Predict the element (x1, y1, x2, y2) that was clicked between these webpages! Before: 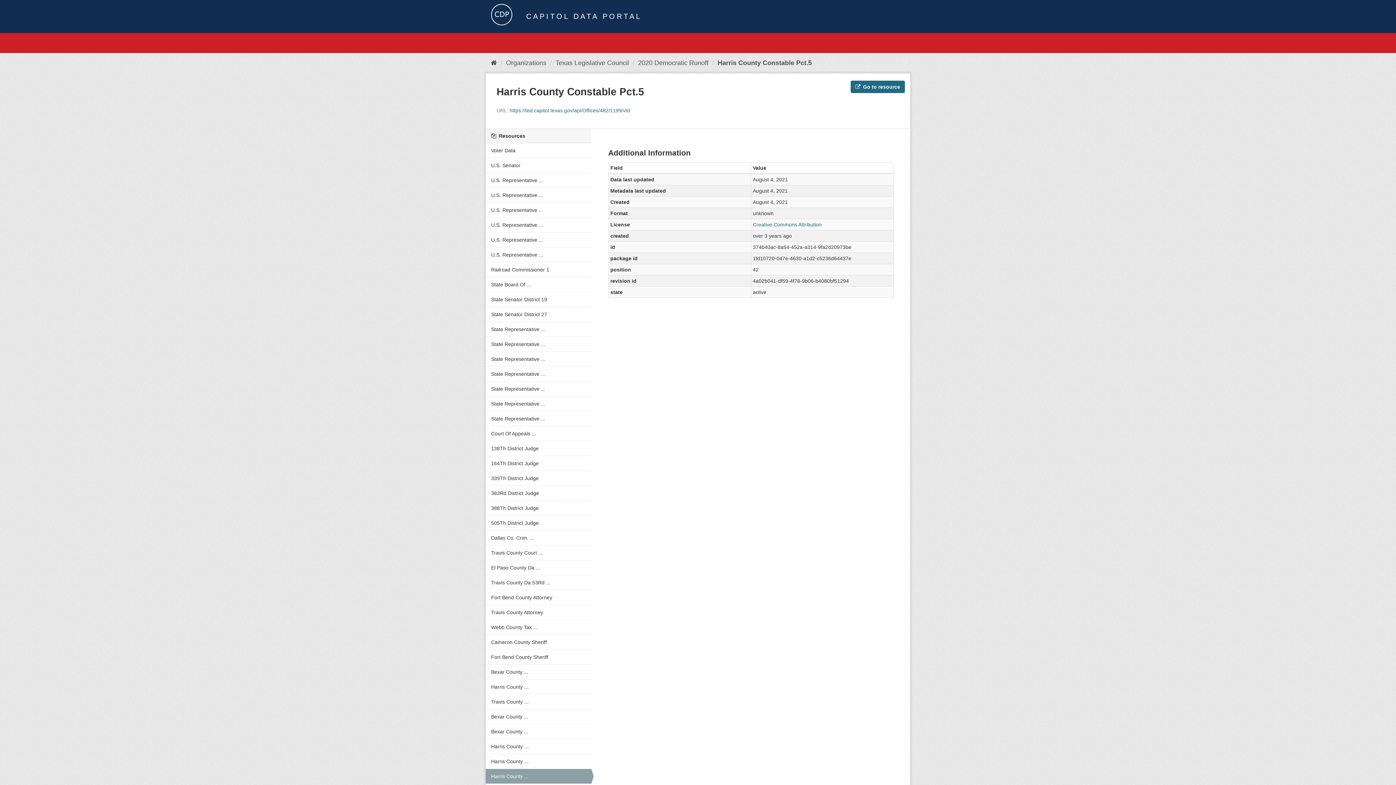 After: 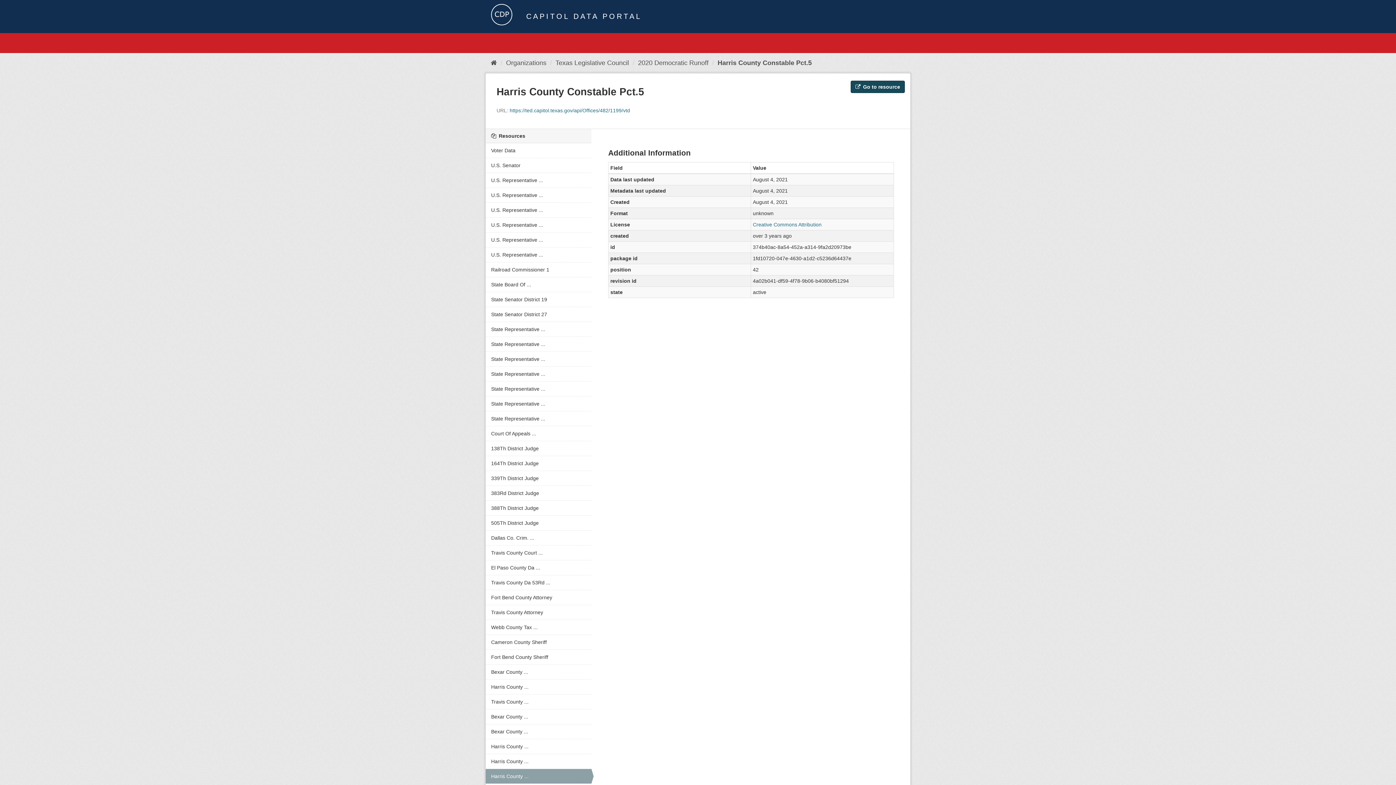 Action: bbox: (850, 80, 905, 93) label:  Go to resource